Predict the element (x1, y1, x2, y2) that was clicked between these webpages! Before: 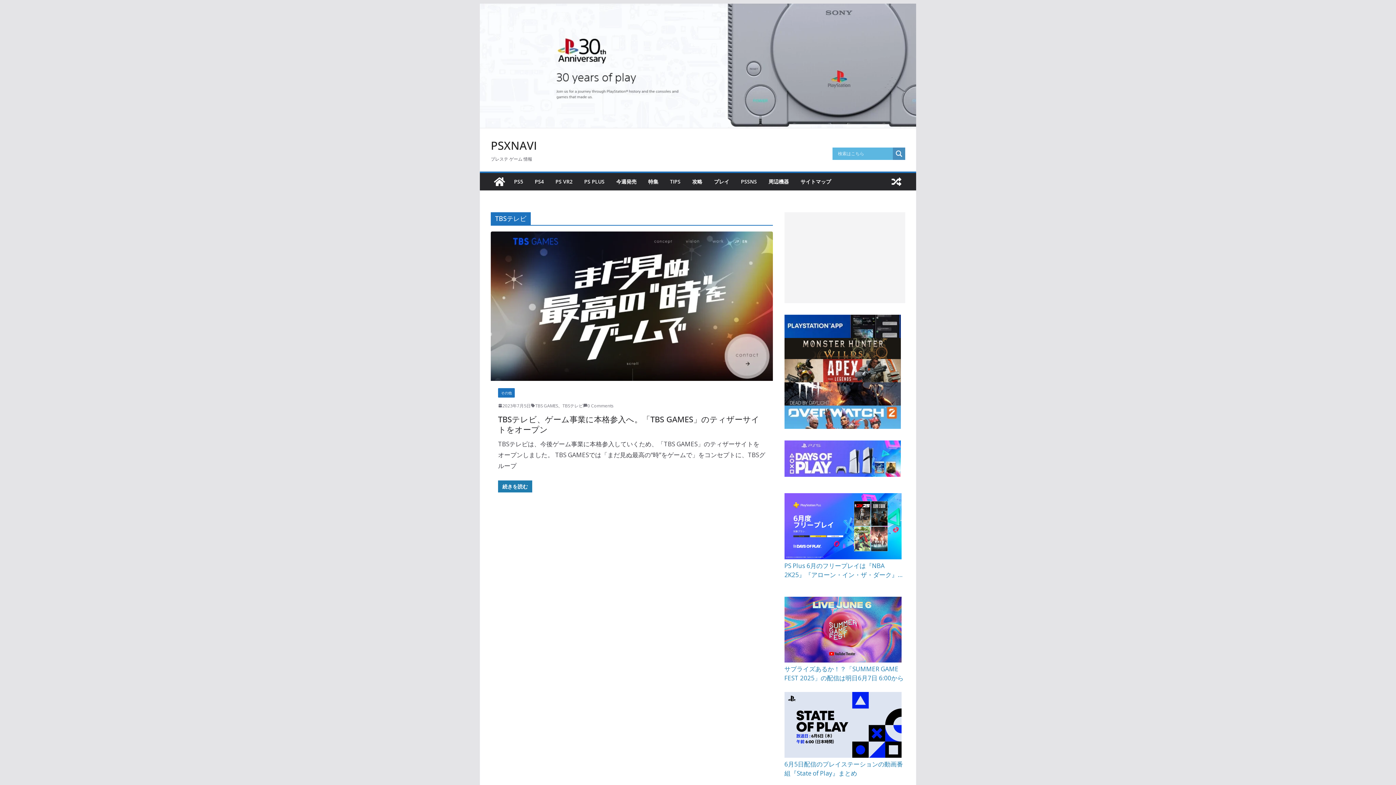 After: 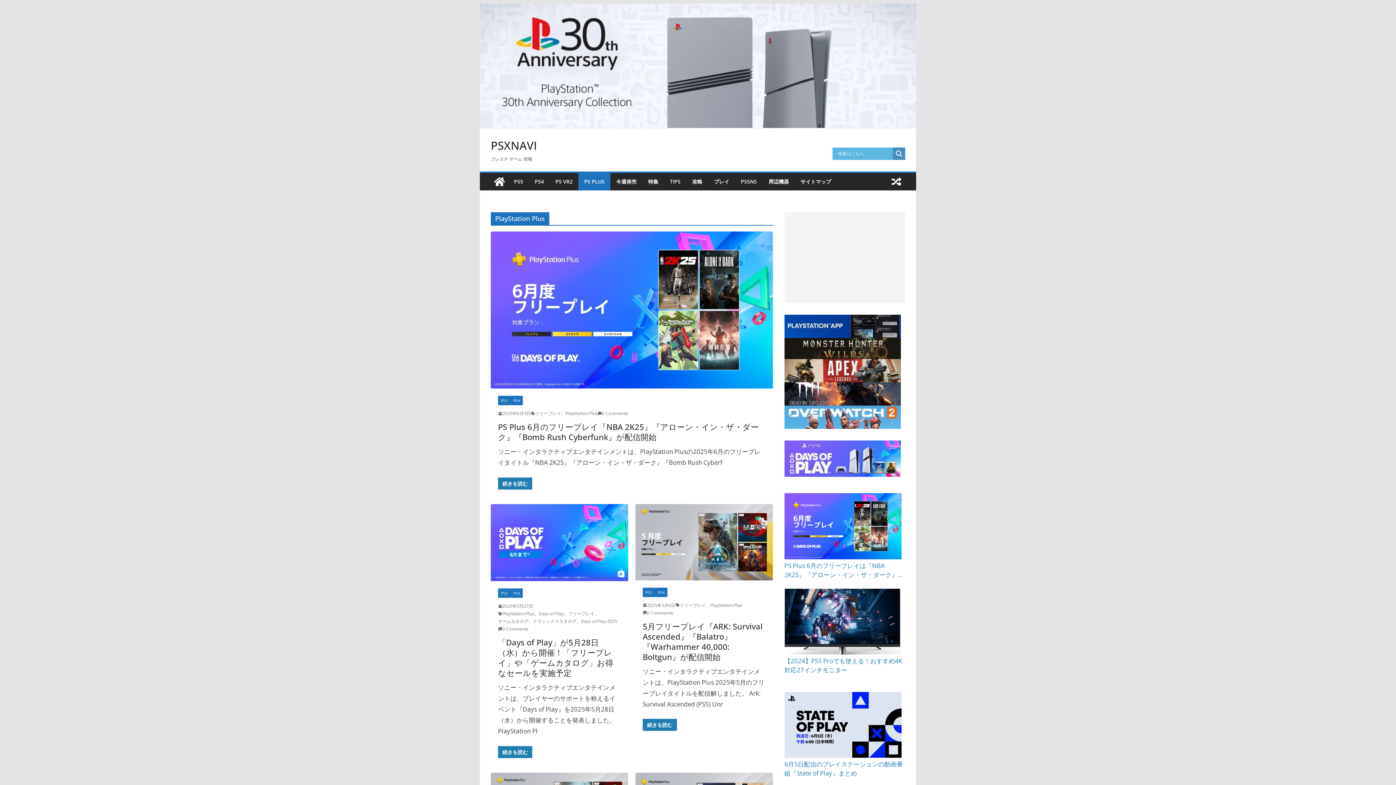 Action: label: PS PLUS bbox: (584, 176, 604, 186)